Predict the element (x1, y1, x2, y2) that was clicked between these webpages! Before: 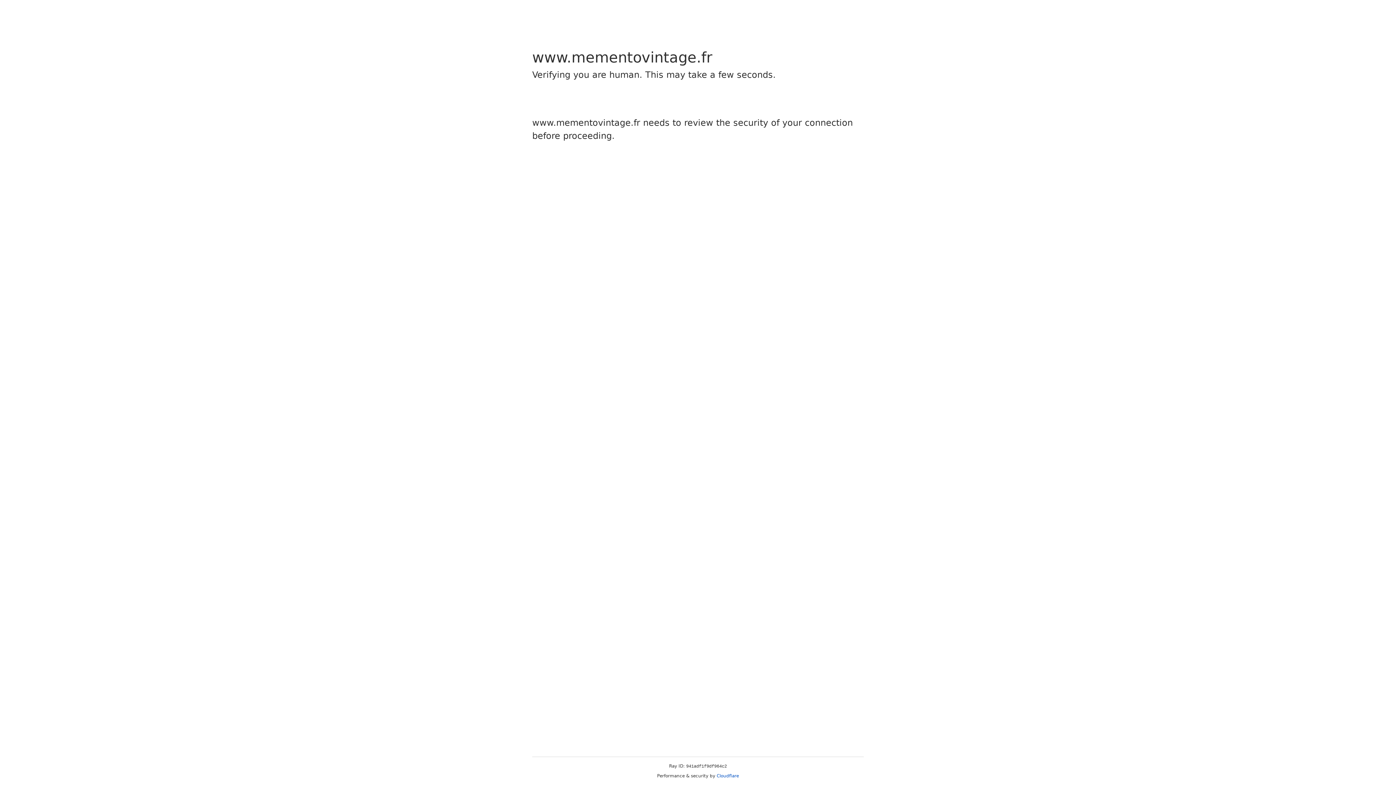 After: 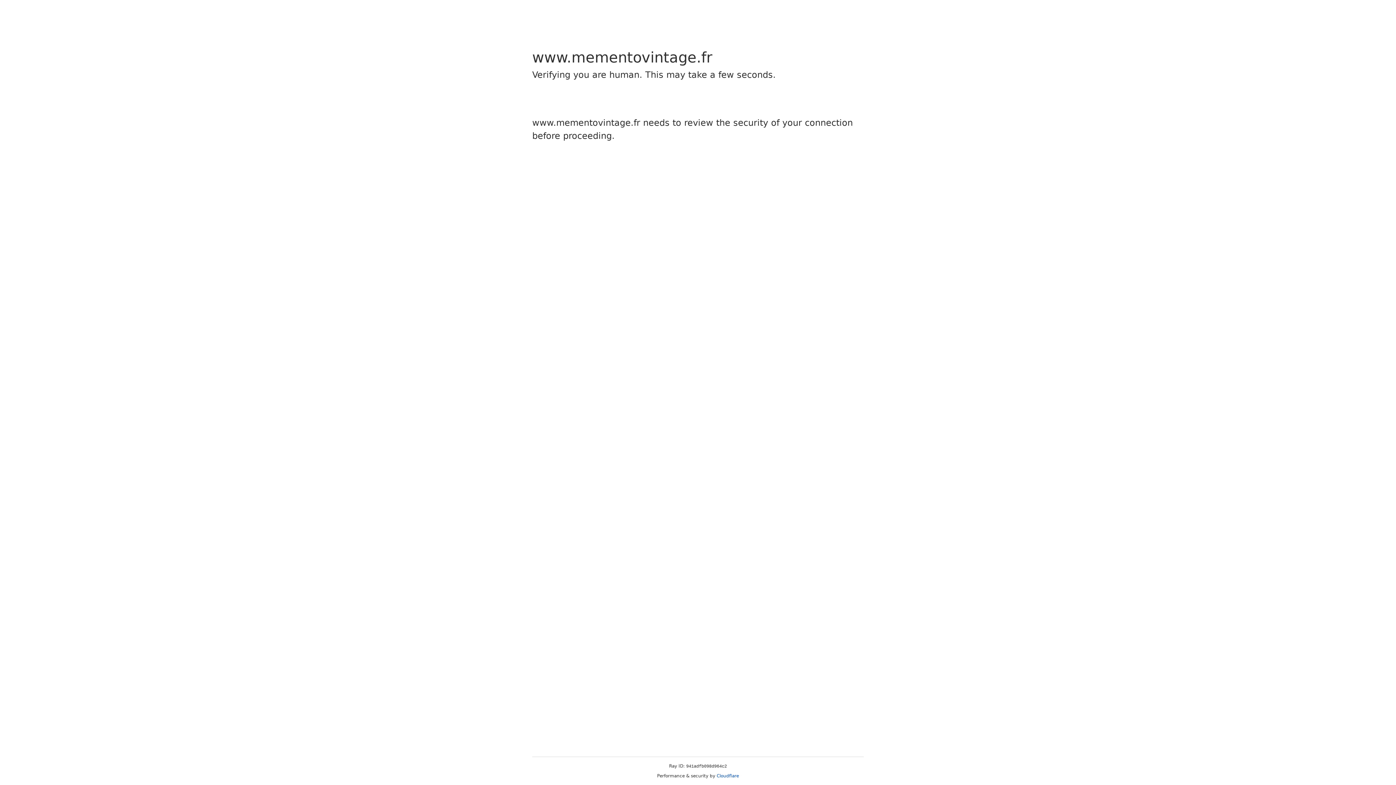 Action: label: Cloudflare bbox: (716, 773, 739, 778)